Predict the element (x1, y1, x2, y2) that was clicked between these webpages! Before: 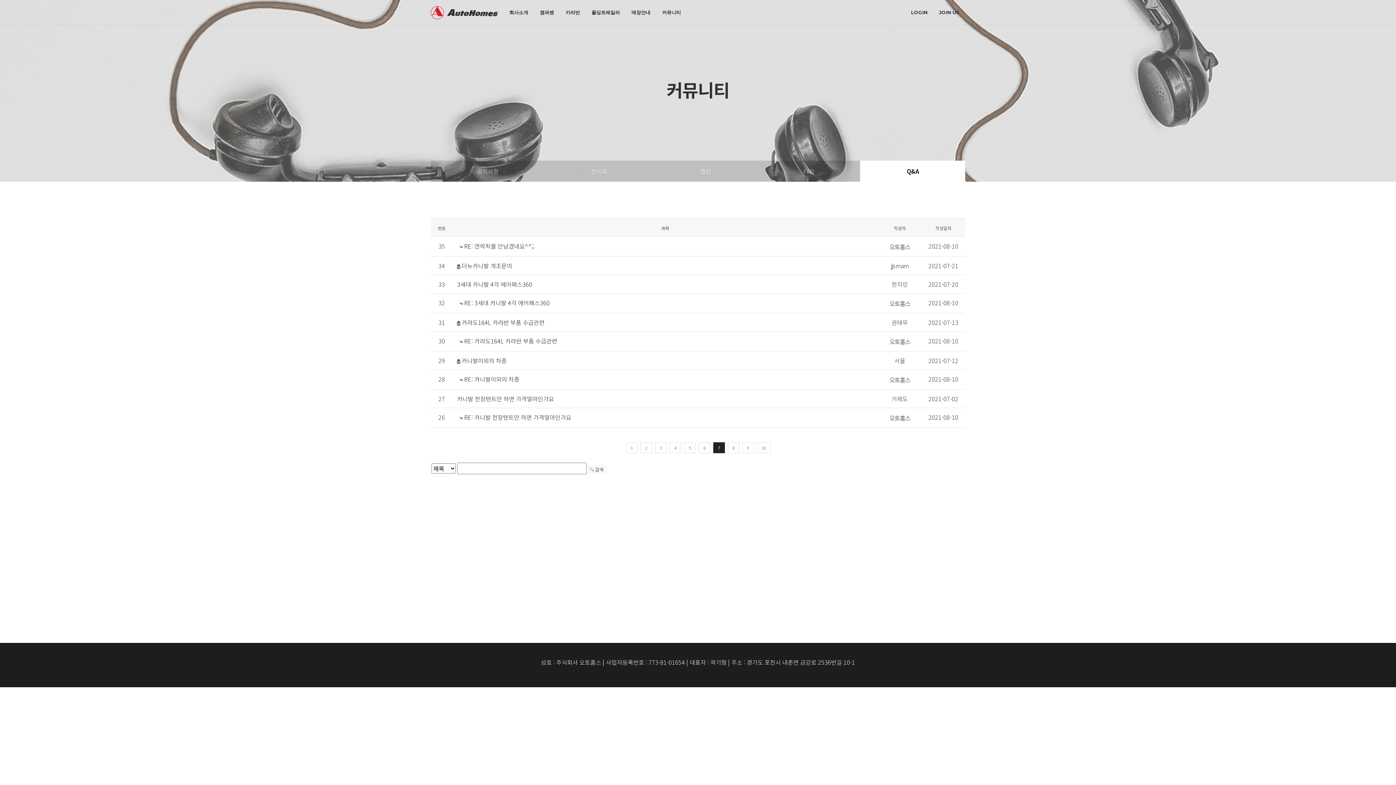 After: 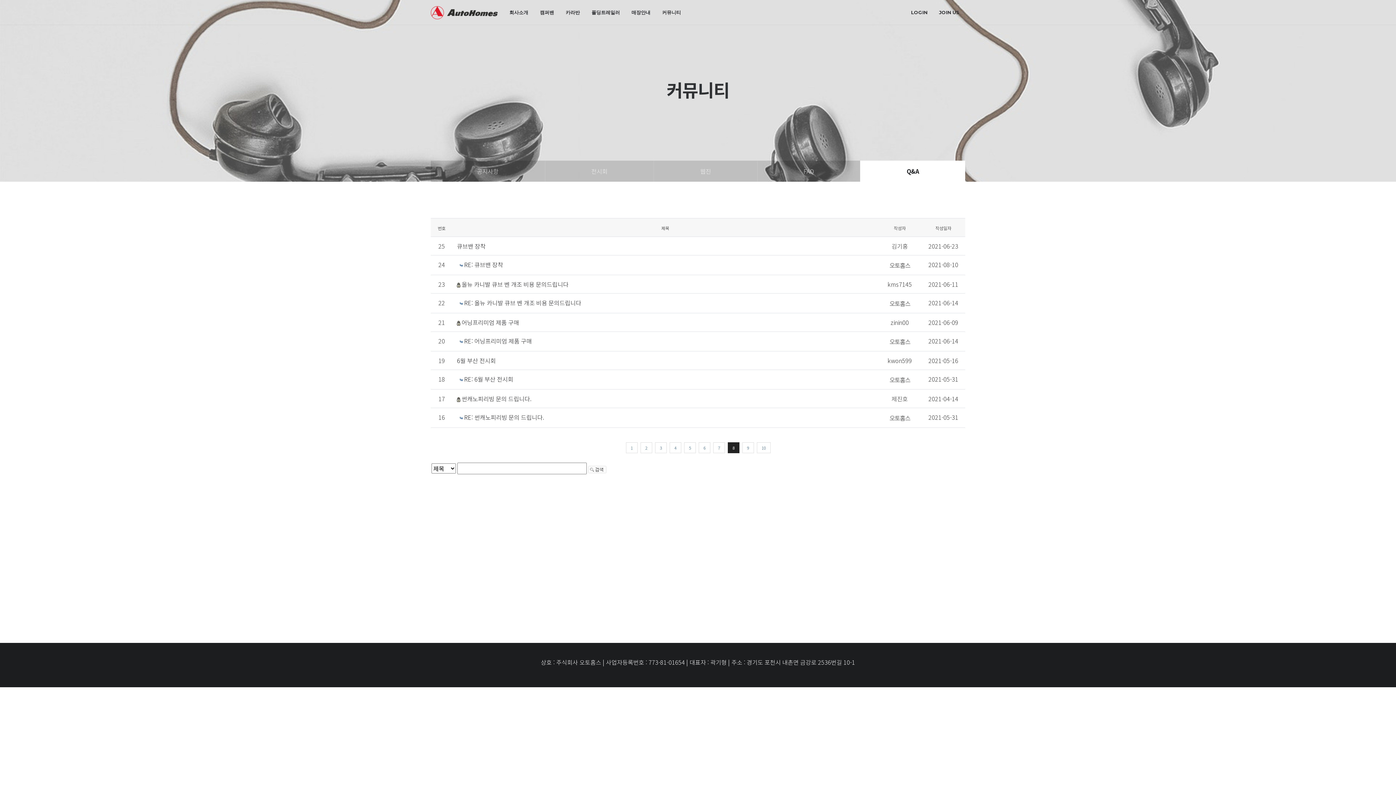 Action: label: 8 bbox: (728, 442, 739, 453)